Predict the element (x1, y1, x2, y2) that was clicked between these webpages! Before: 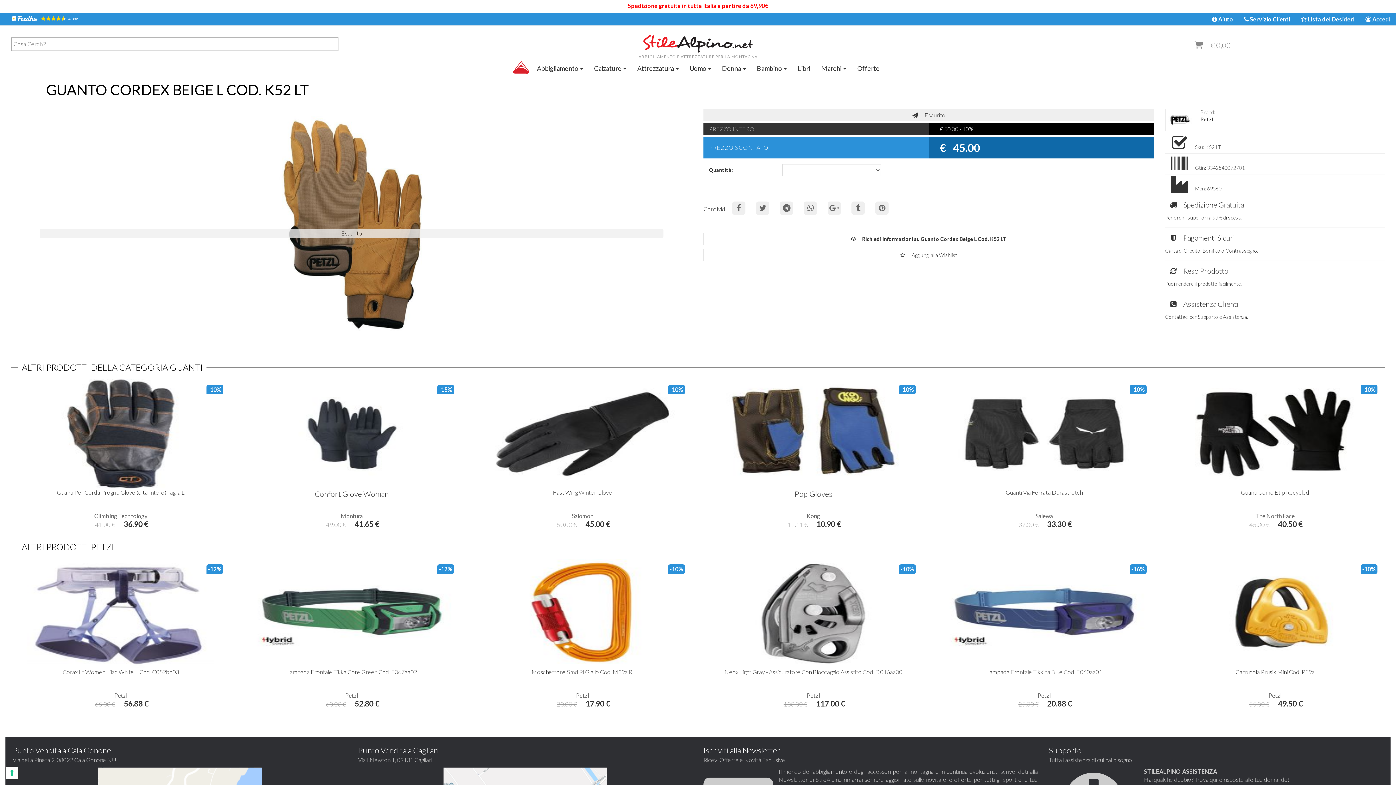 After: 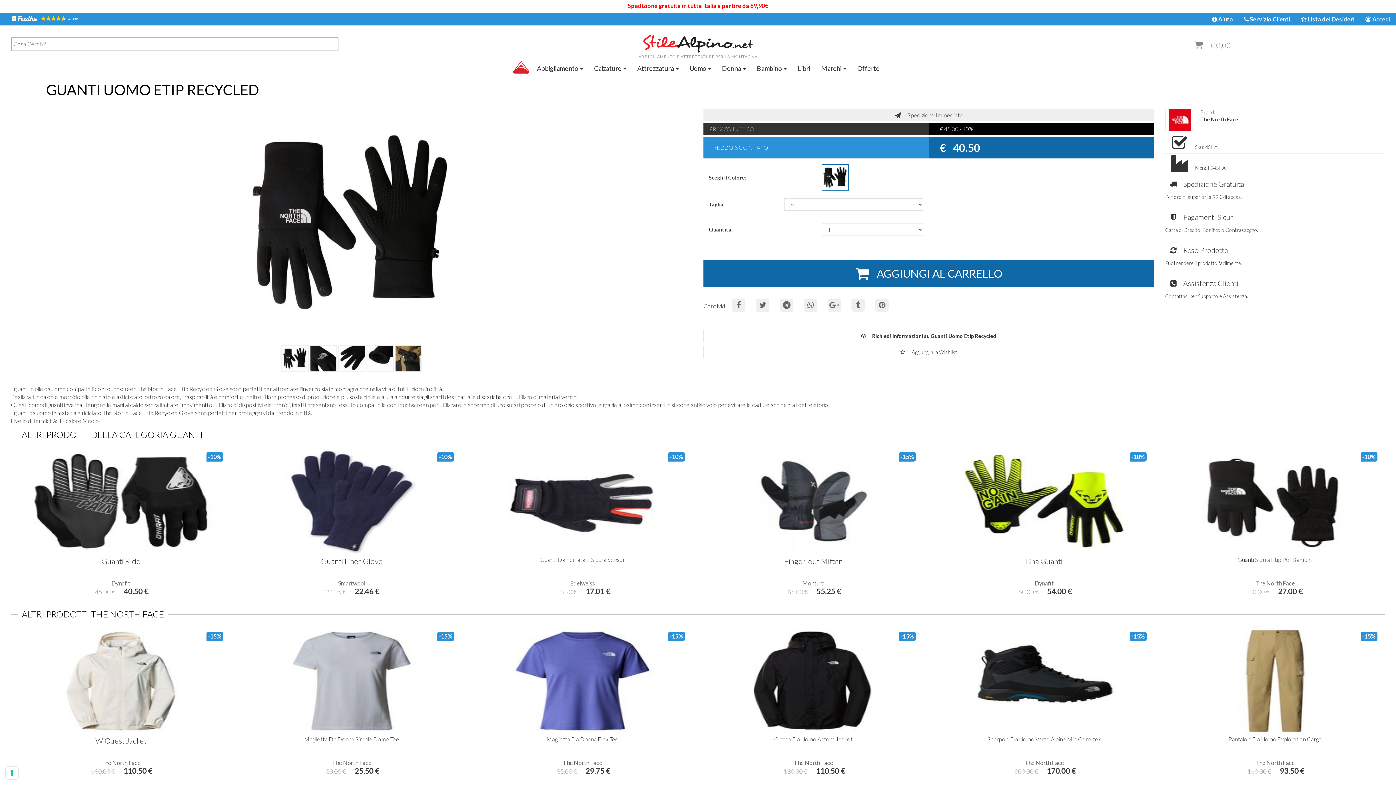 Action: label: Guanti Uomo Etip Recycled bbox: (1167, 379, 1383, 512)